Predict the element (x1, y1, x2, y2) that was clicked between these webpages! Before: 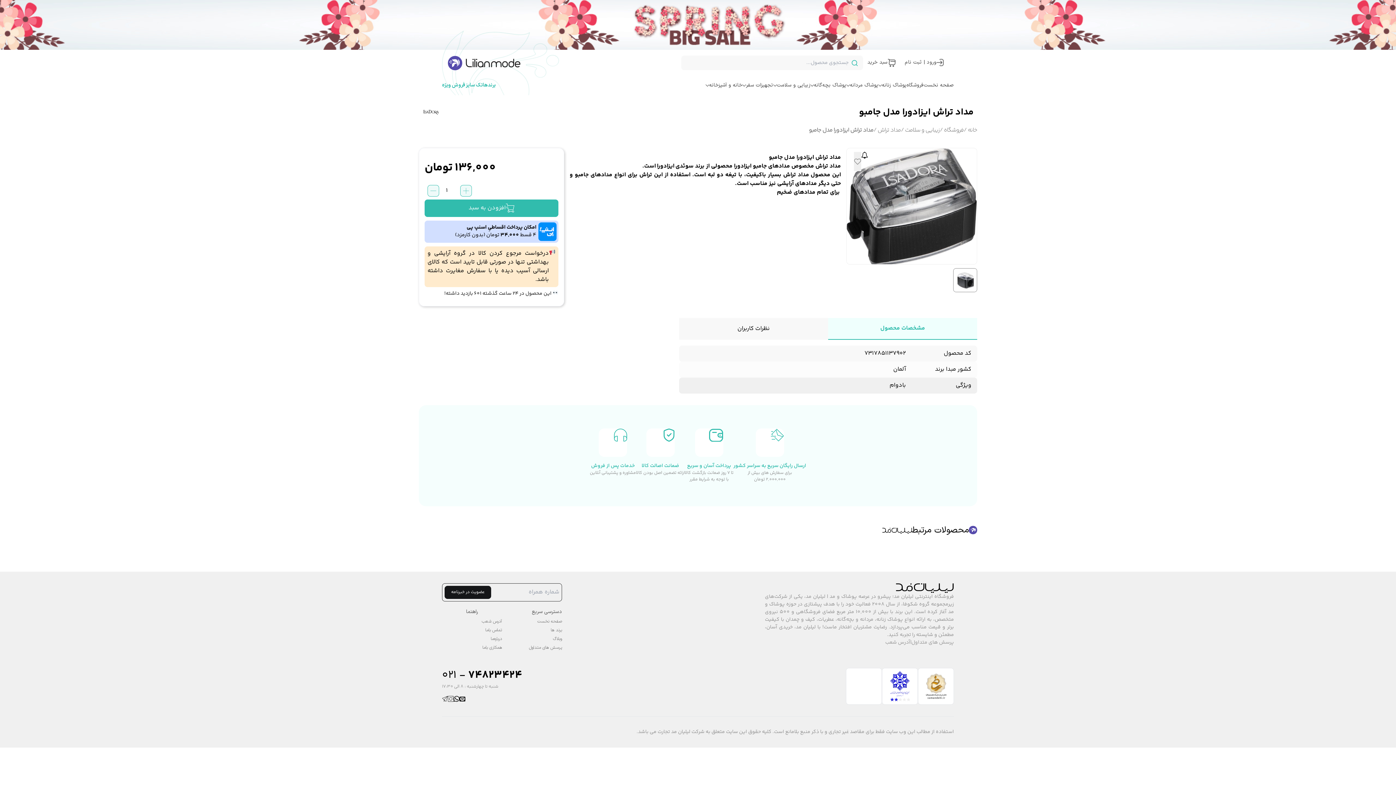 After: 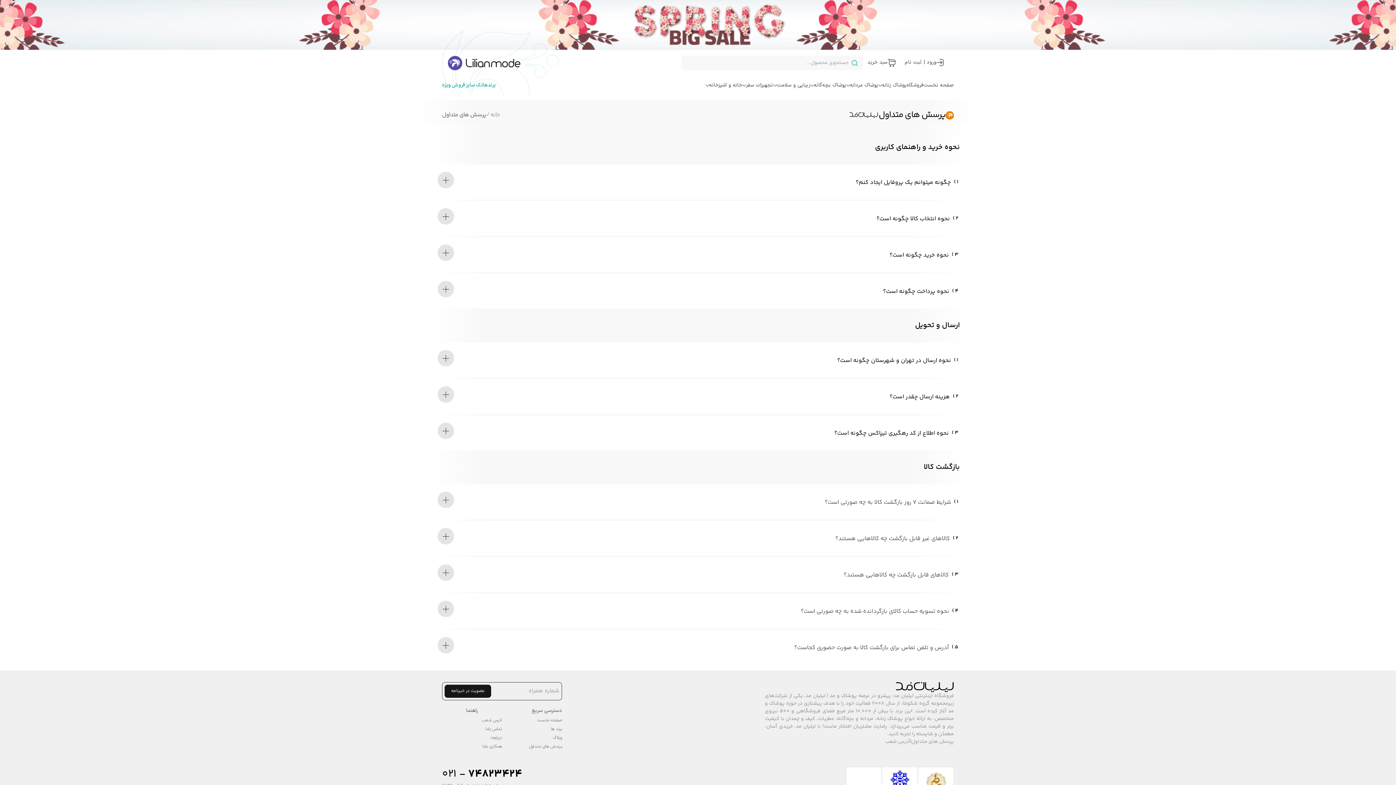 Action: bbox: (636, 428, 684, 483) label: ضمانت اصالت کالا

ارائه تضمین اصل بودن کالا